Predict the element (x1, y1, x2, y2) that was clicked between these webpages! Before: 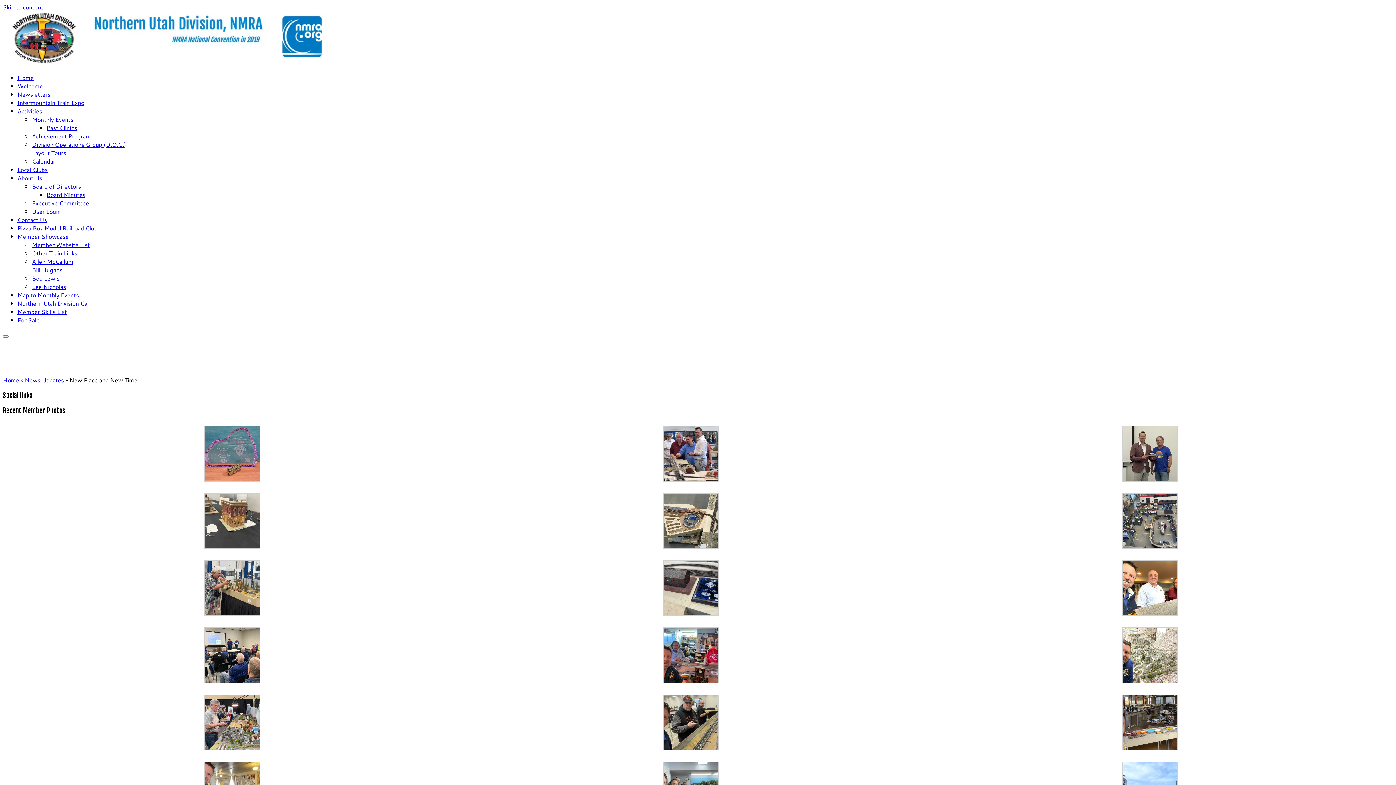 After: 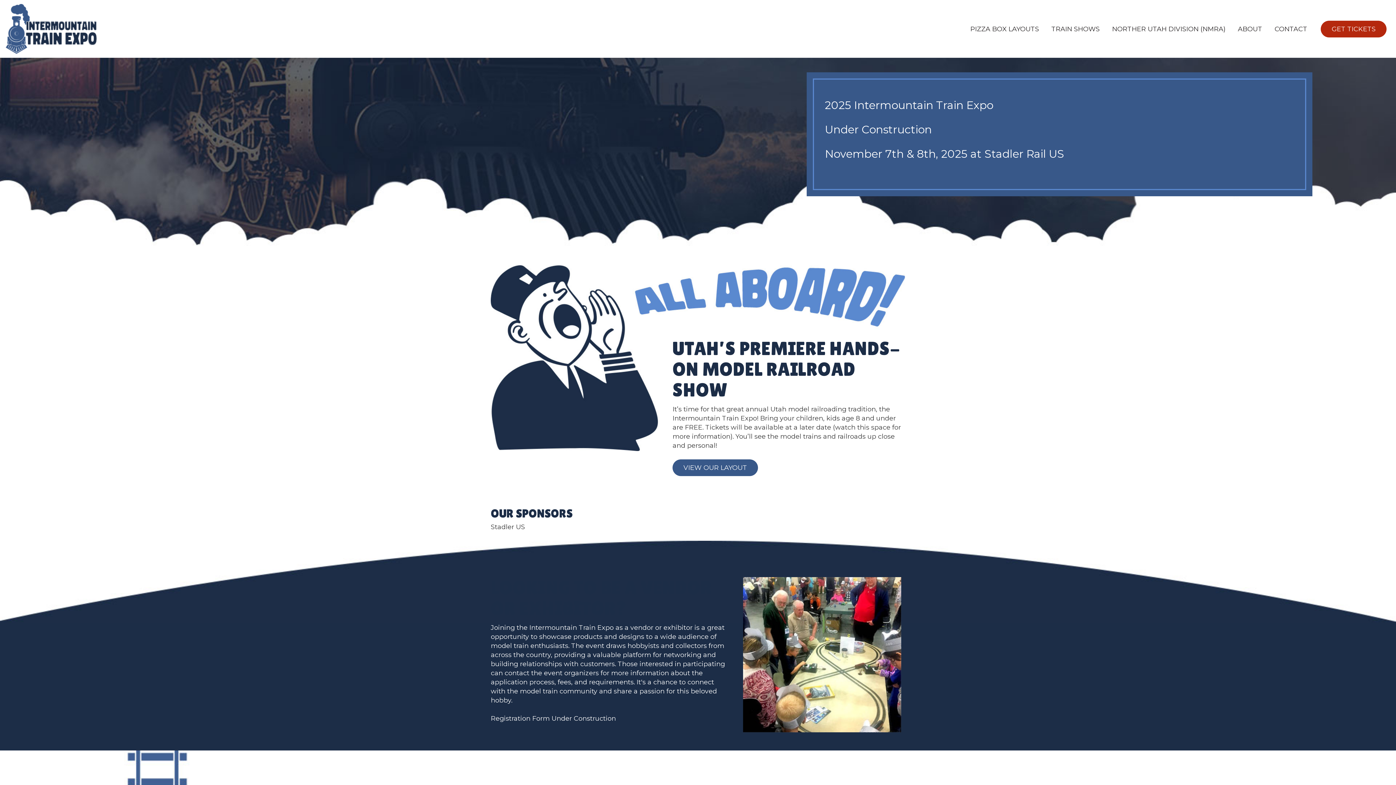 Action: bbox: (17, 224, 97, 232) label: Pizza Box Model Railroad Club